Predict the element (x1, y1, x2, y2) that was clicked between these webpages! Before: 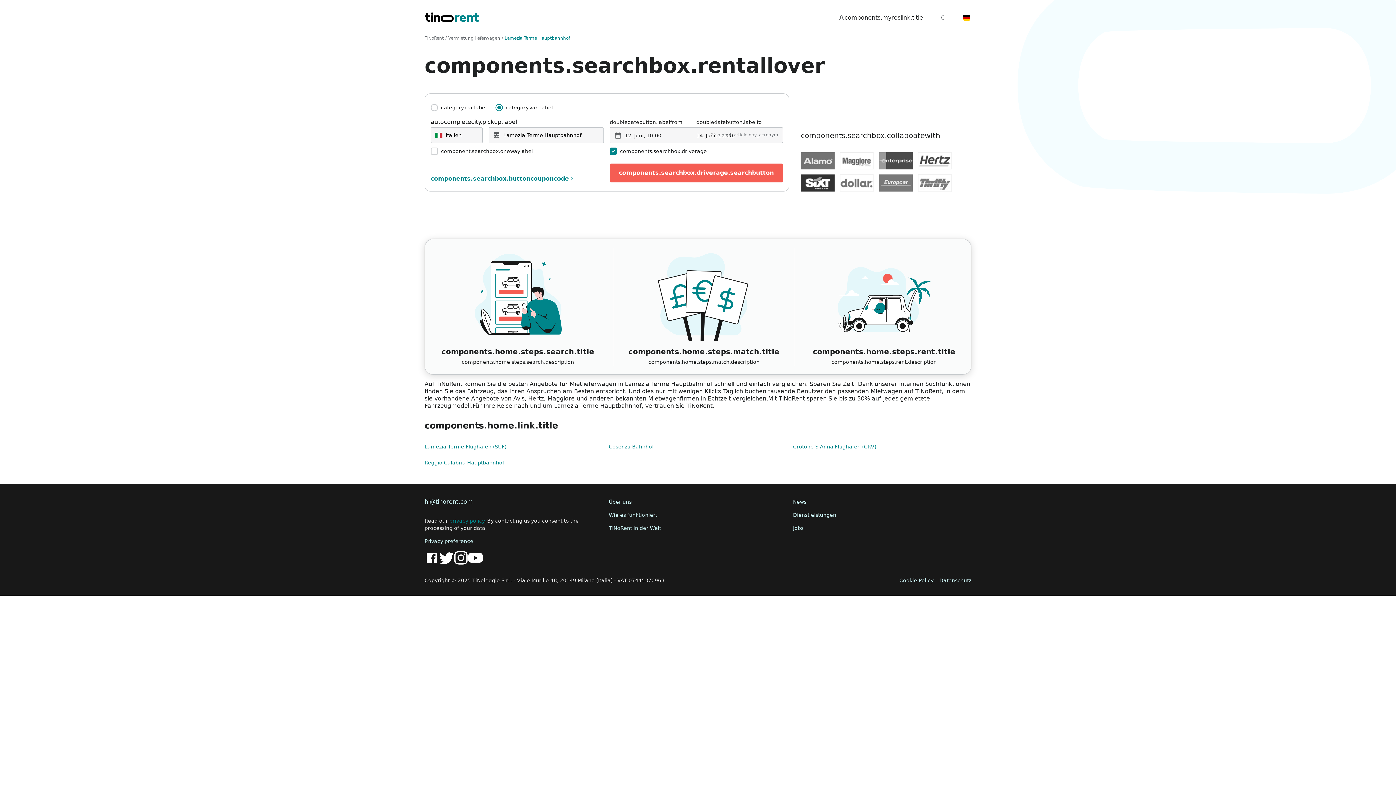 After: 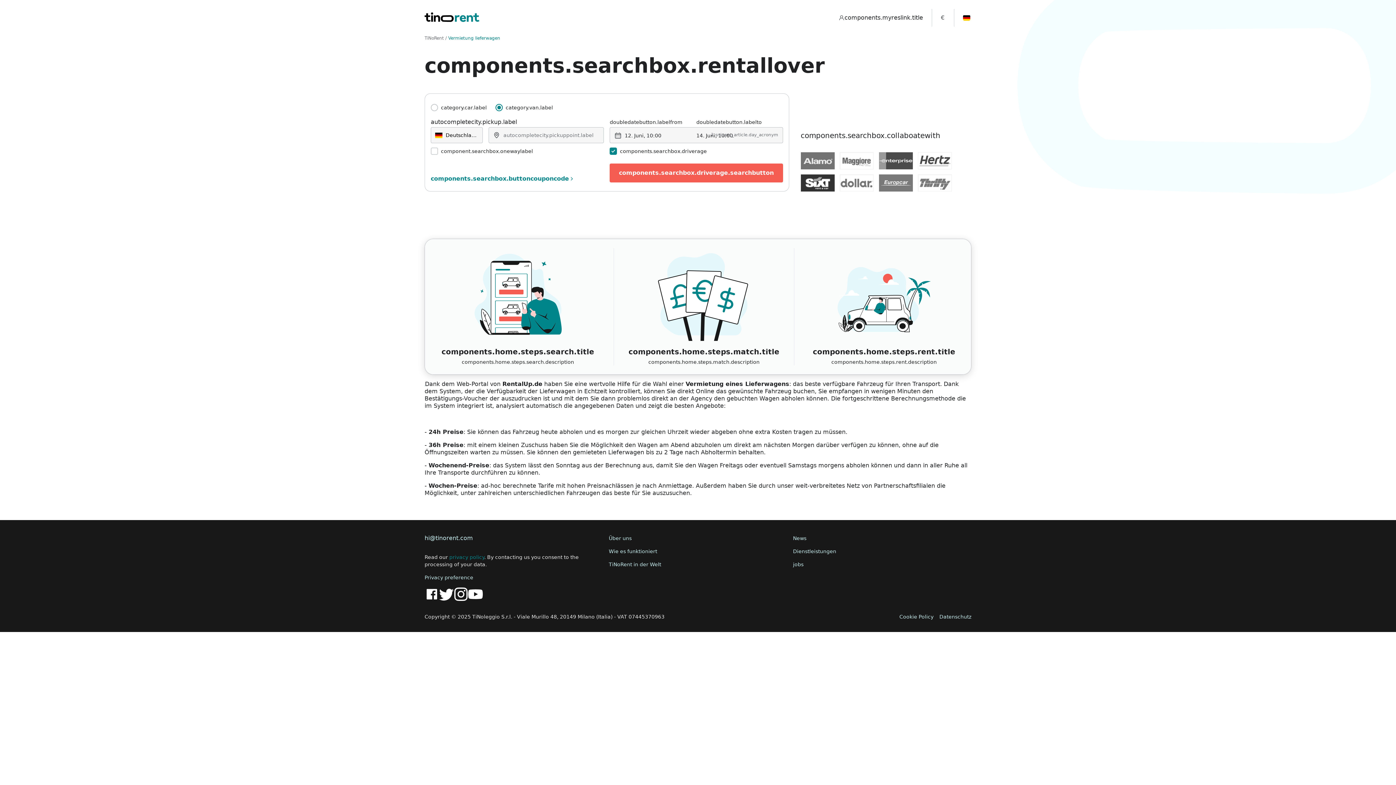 Action: bbox: (448, 35, 500, 40) label: Vermietung lieferwagen